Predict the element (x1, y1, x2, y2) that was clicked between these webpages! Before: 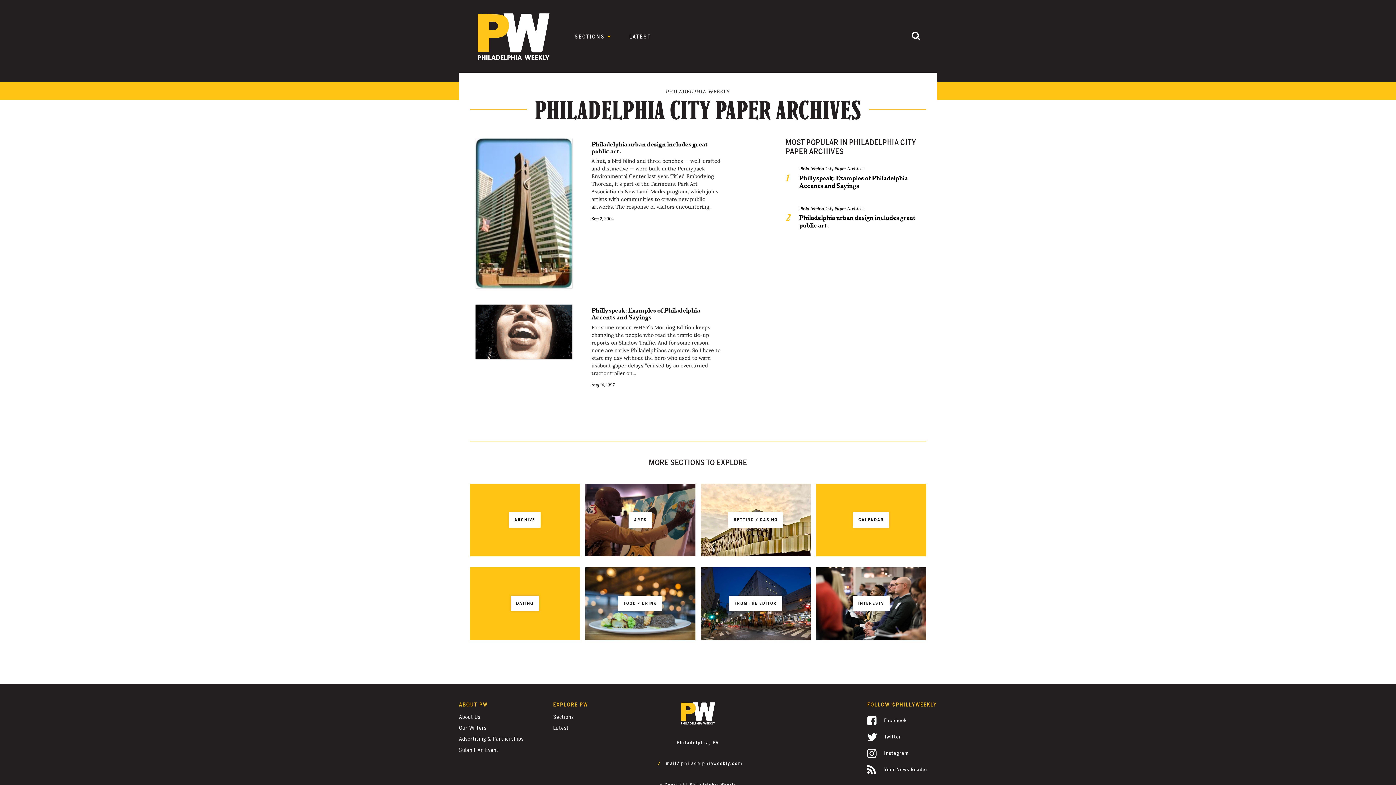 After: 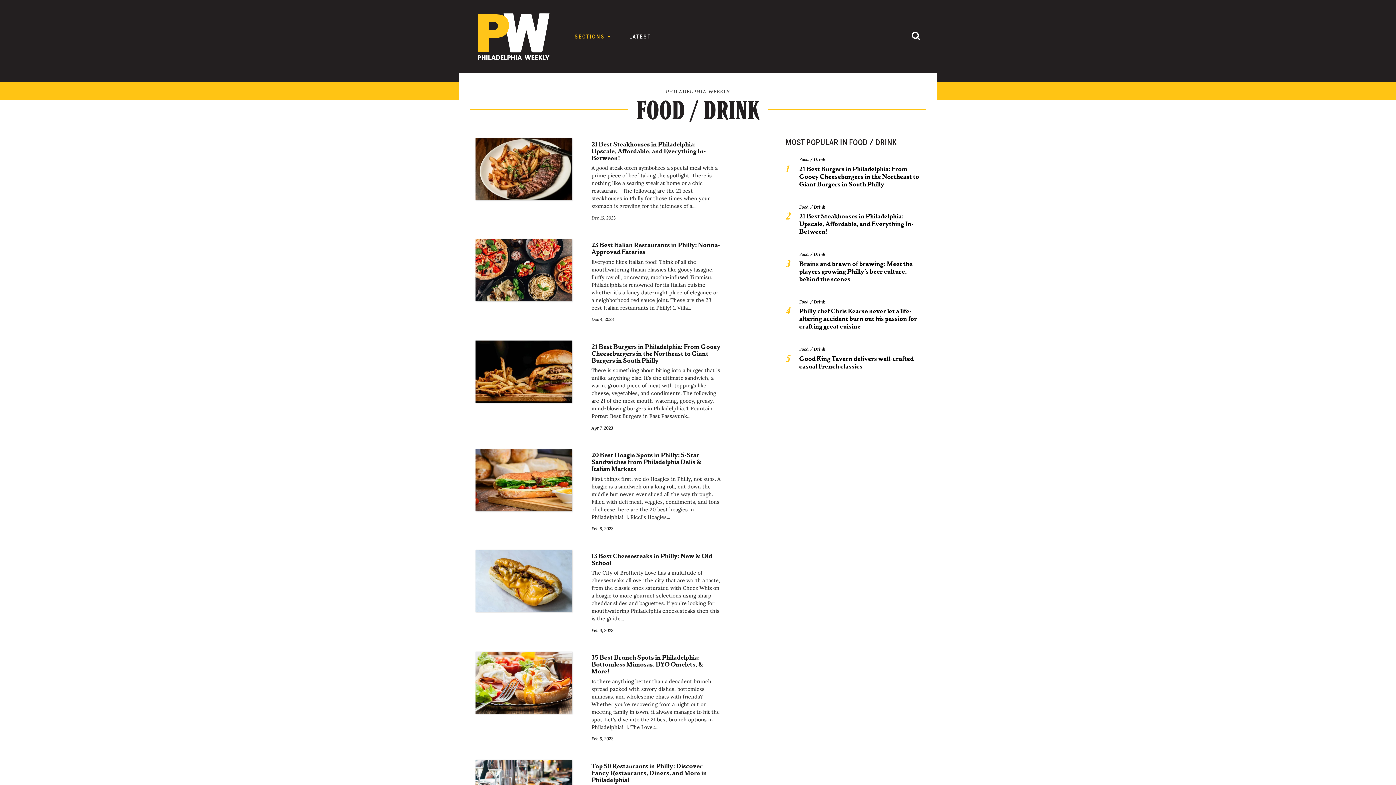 Action: bbox: (585, 567, 695, 640)